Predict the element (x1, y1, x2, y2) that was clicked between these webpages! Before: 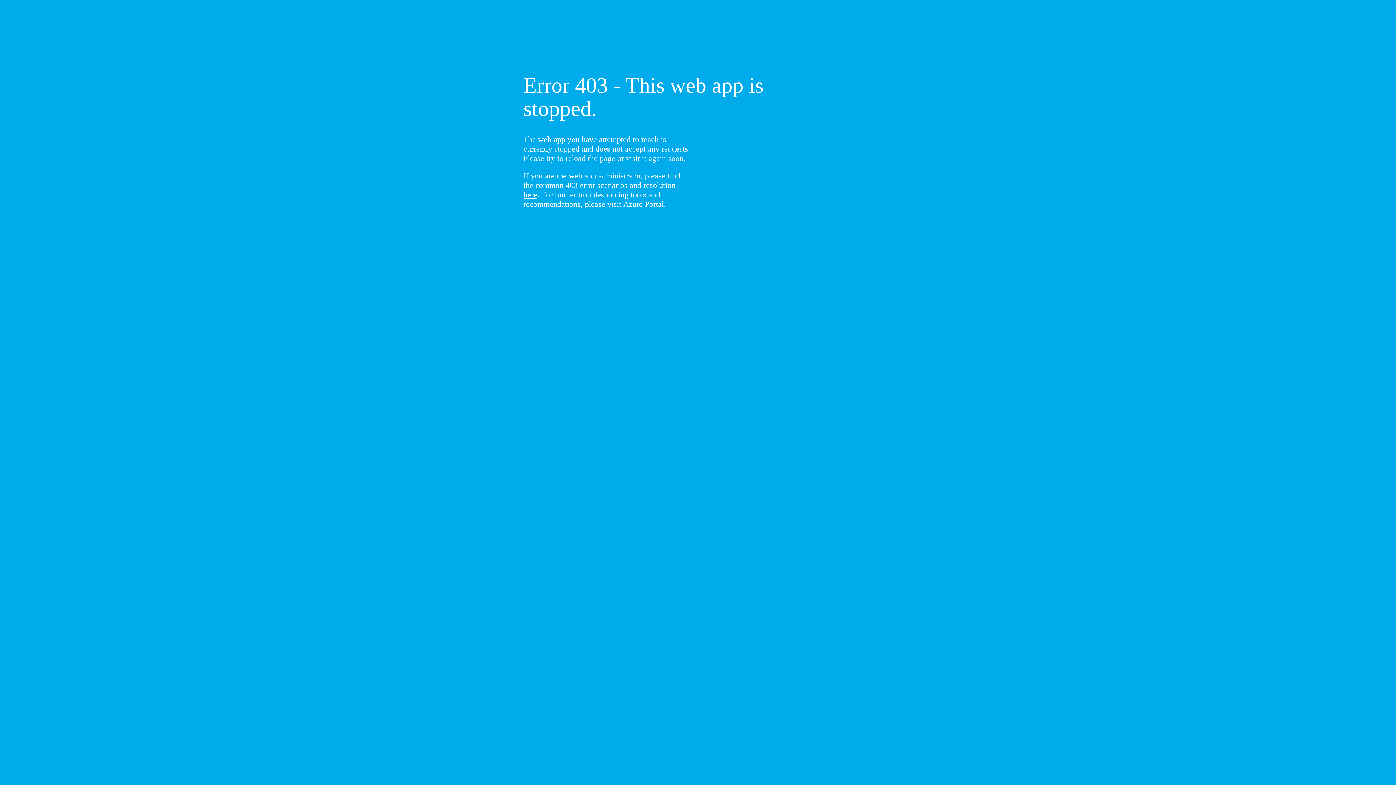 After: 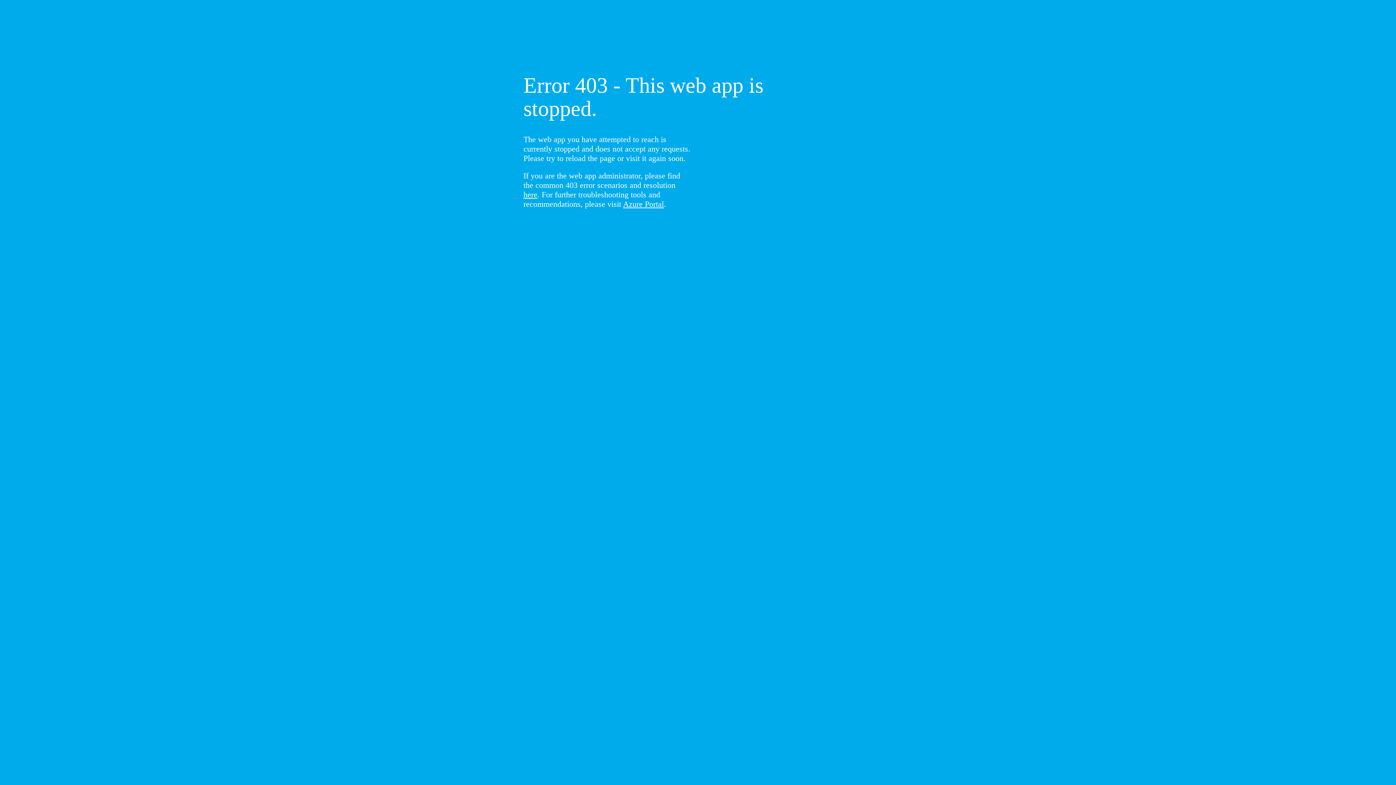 Action: label: here bbox: (523, 190, 537, 199)